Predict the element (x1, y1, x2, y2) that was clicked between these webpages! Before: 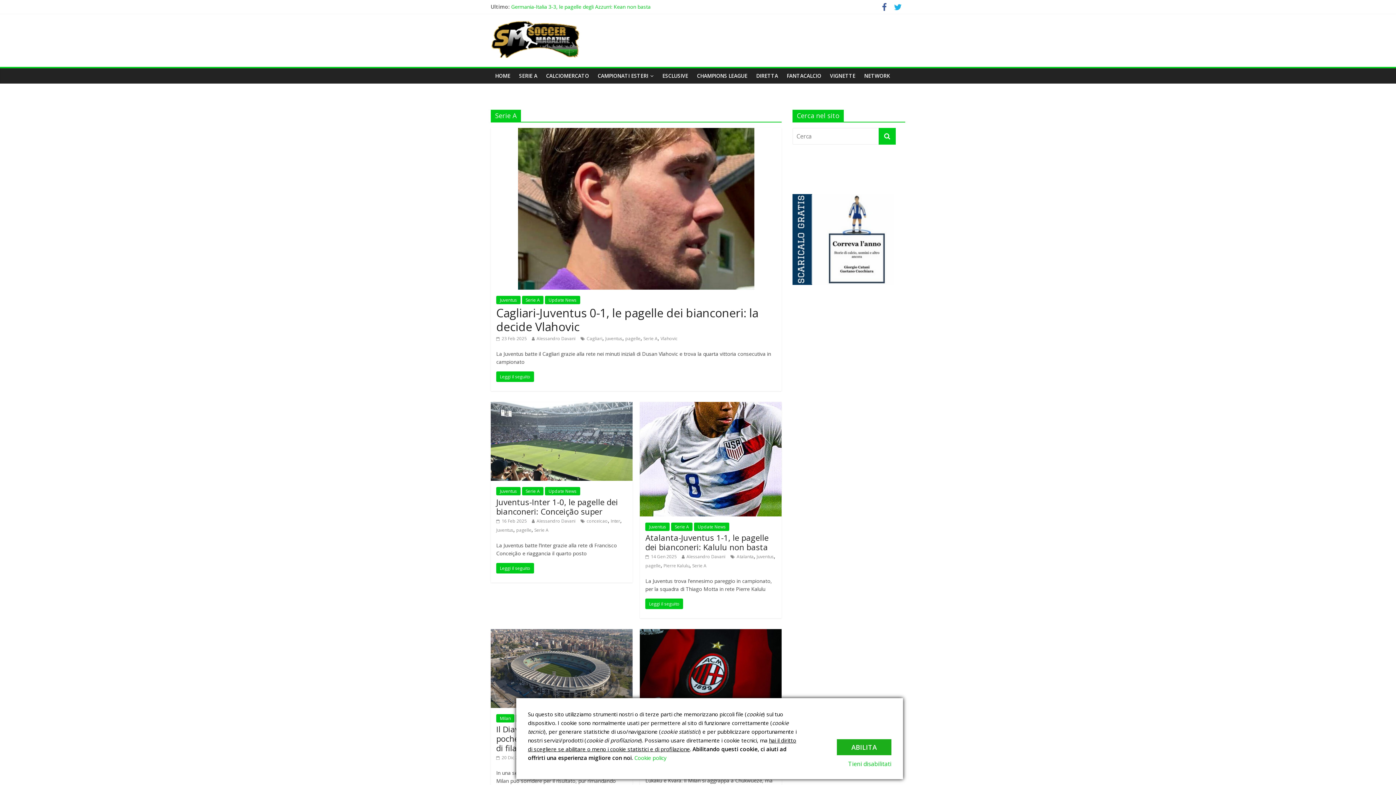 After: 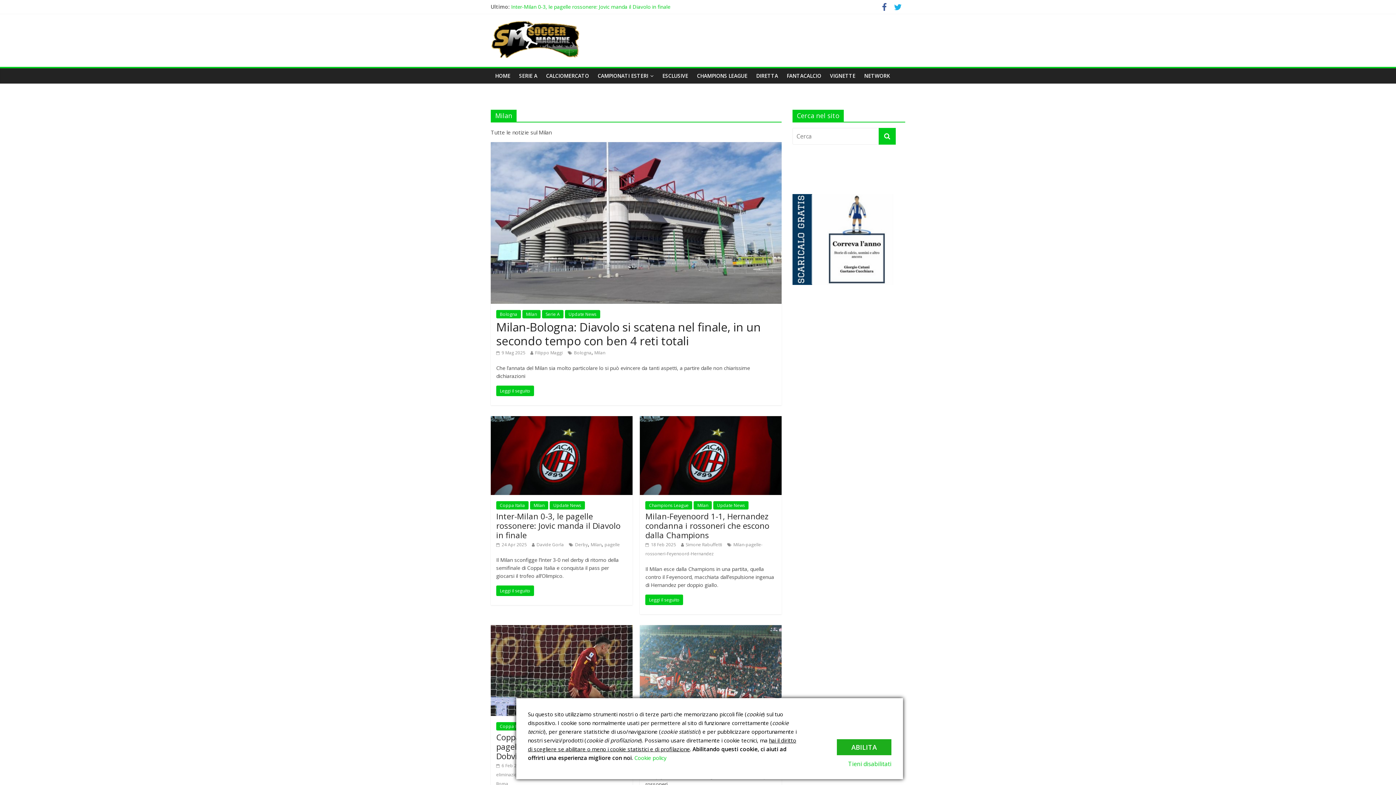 Action: bbox: (496, 714, 514, 722) label: Milan